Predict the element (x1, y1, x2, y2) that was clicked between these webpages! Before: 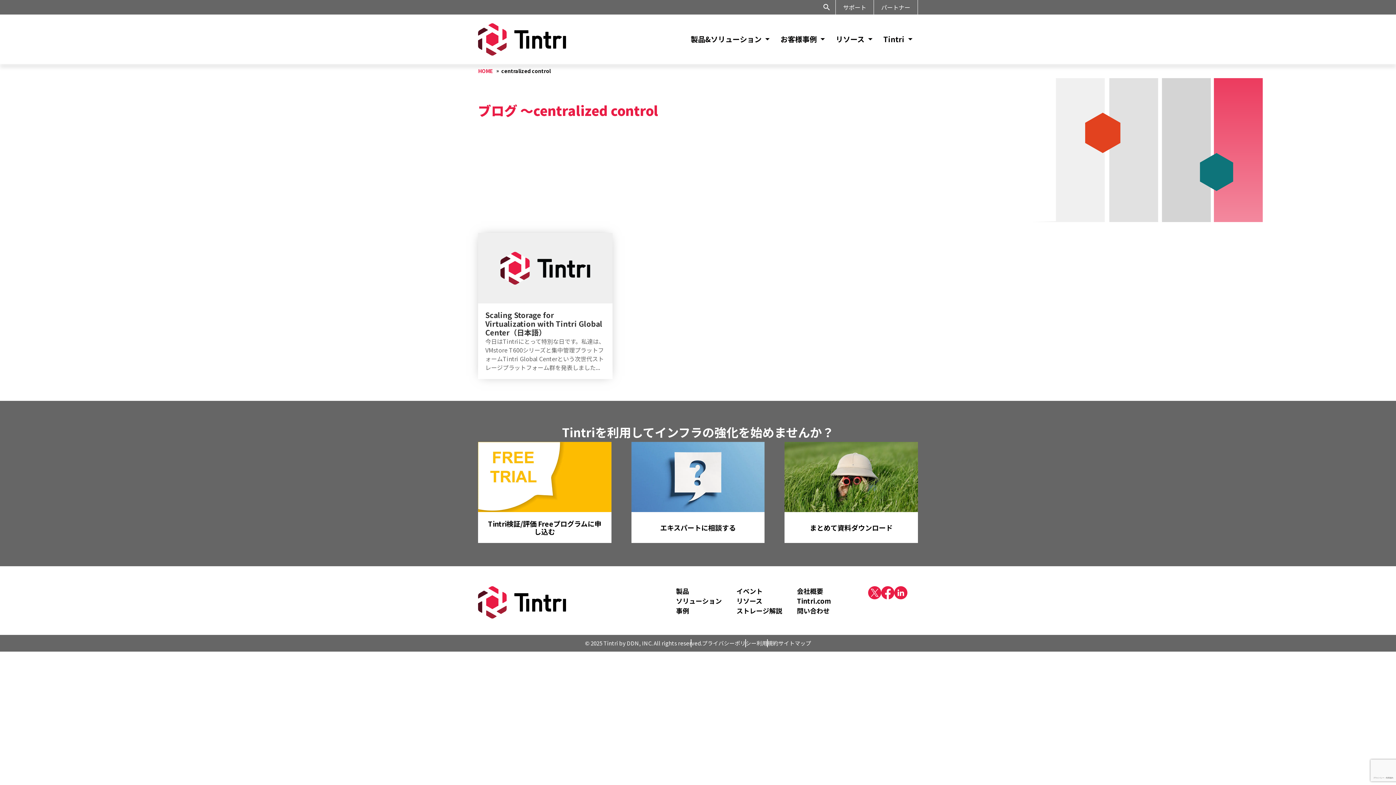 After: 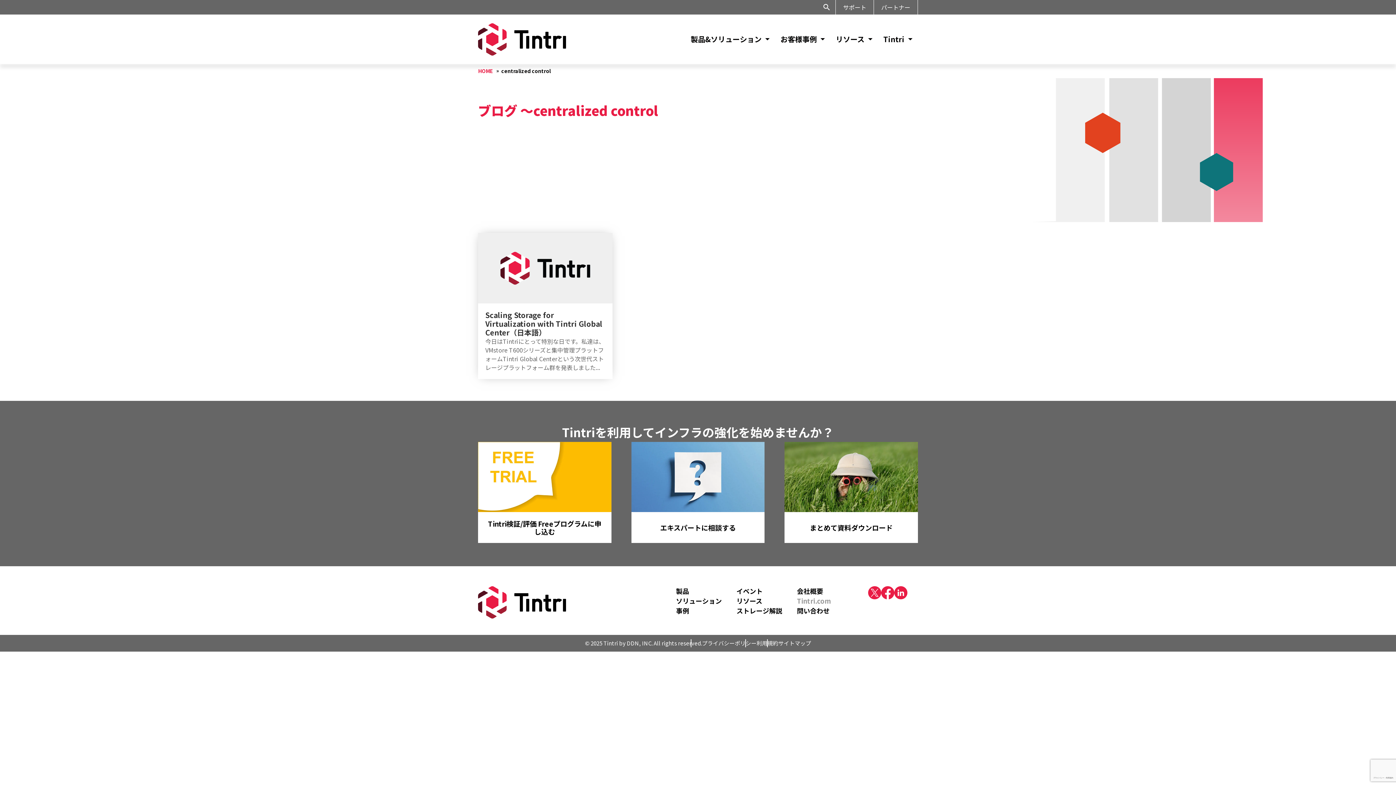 Action: bbox: (797, 596, 857, 606) label: Tintri.com